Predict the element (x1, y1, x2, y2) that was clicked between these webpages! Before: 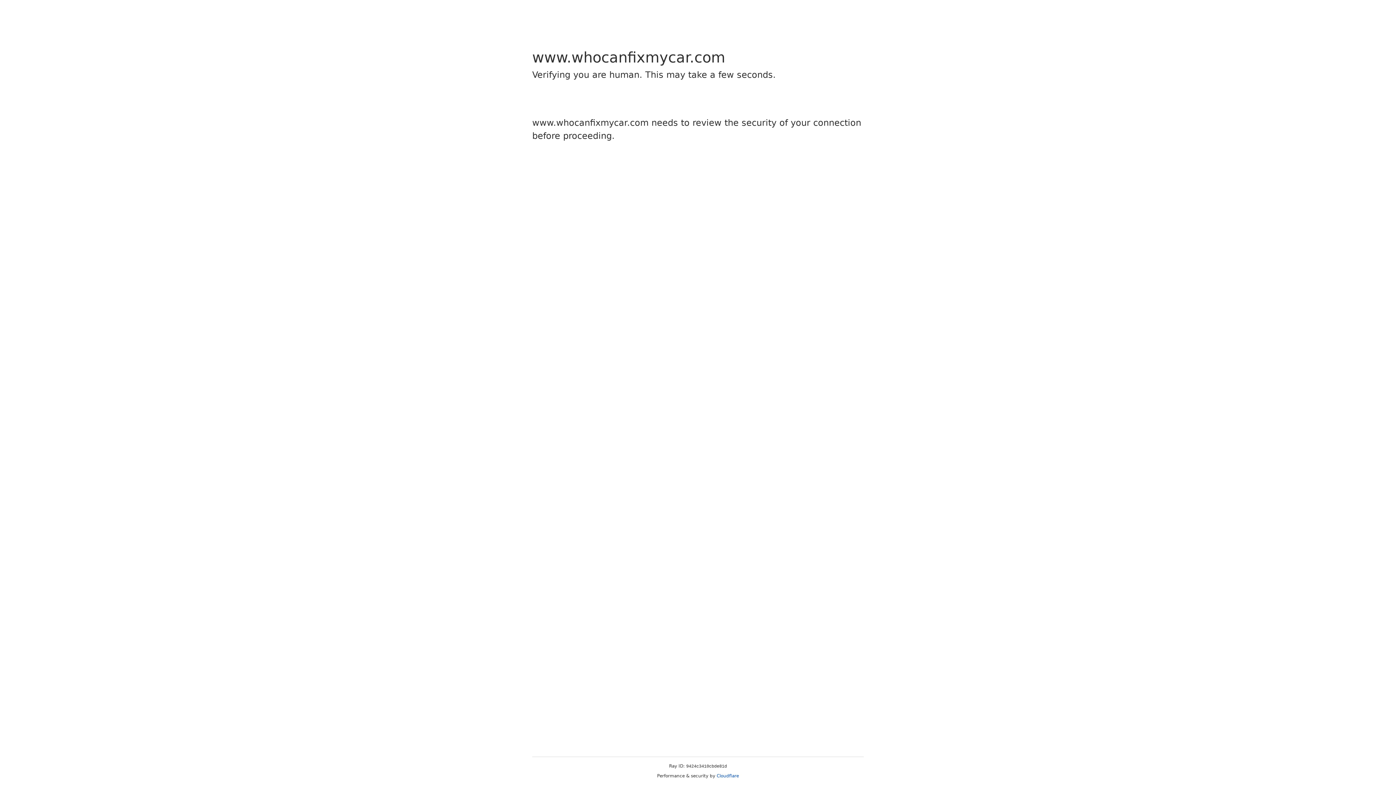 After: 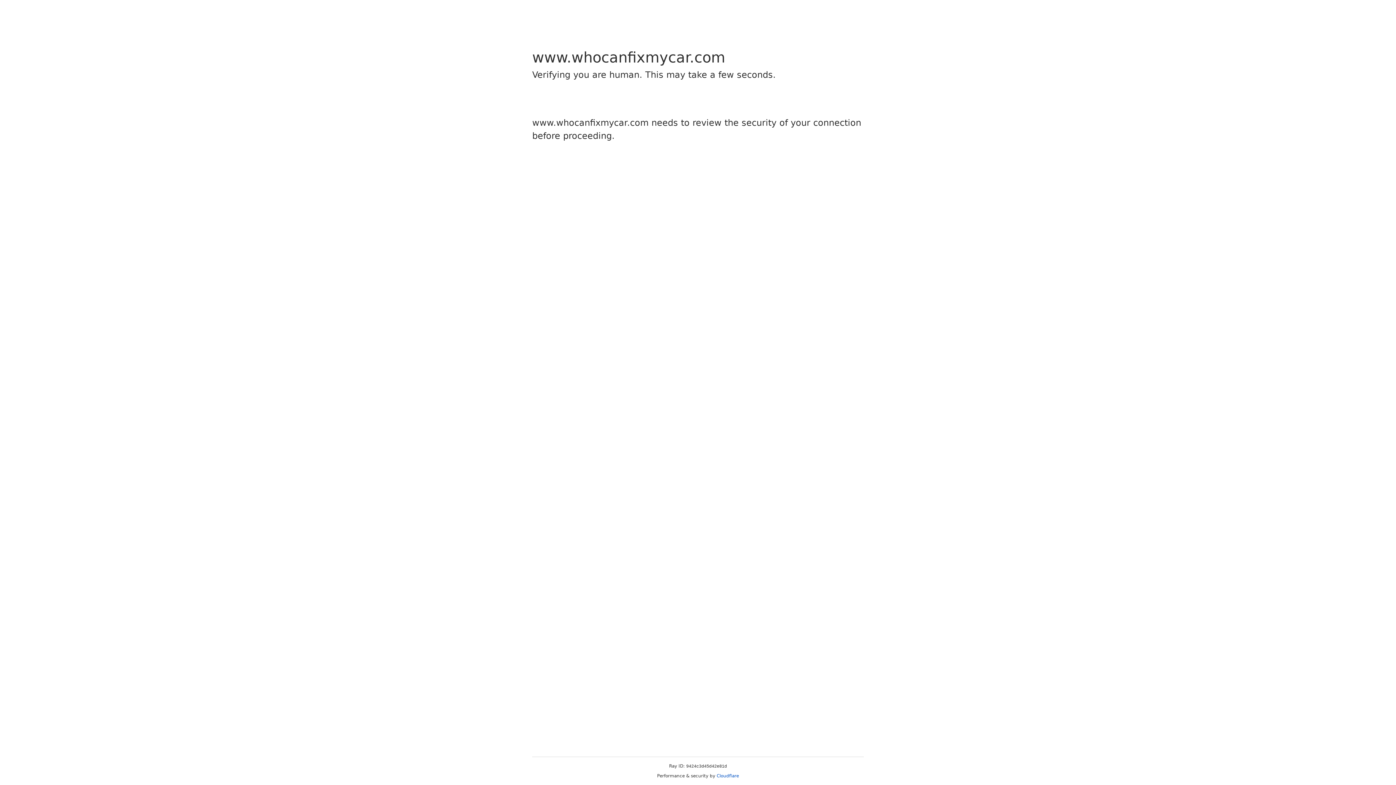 Action: bbox: (716, 773, 739, 778) label: Cloudflare